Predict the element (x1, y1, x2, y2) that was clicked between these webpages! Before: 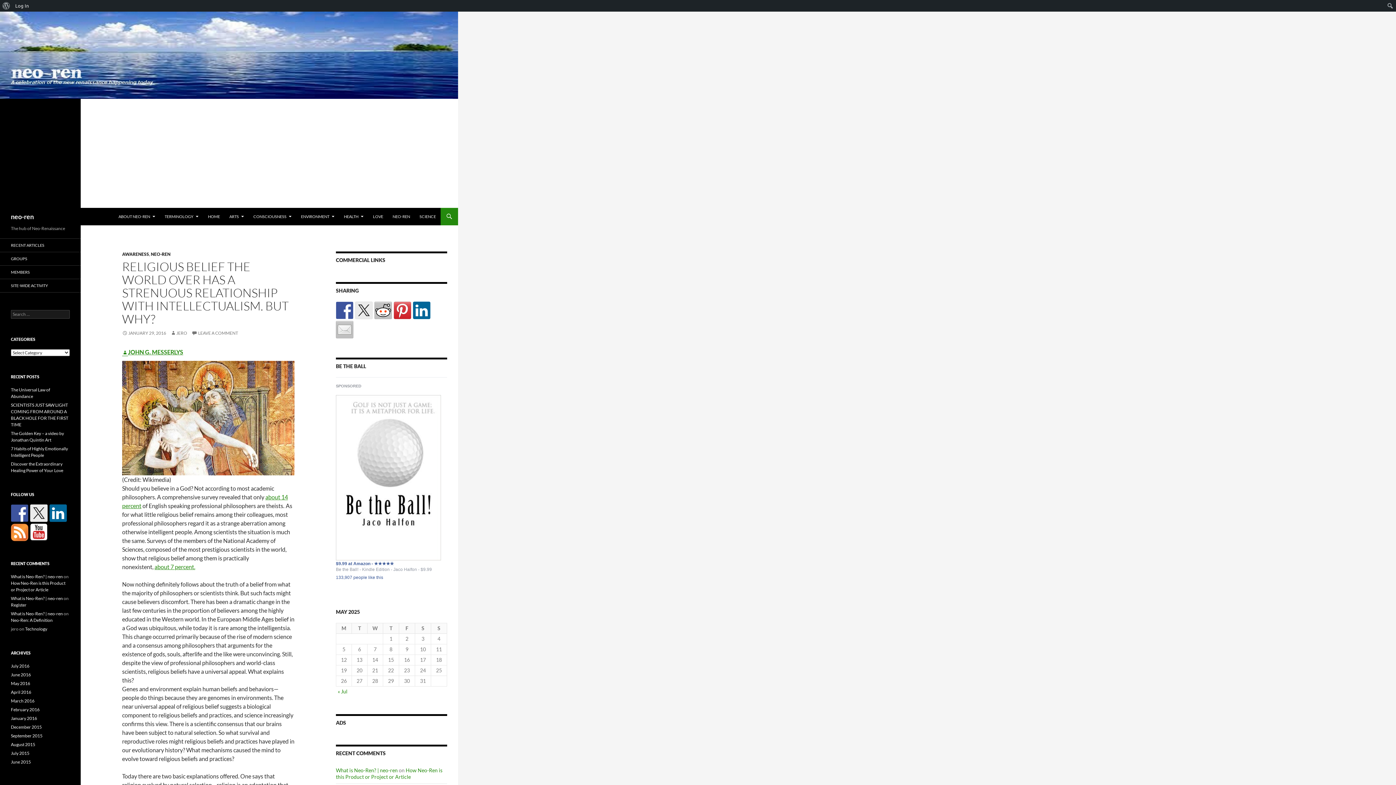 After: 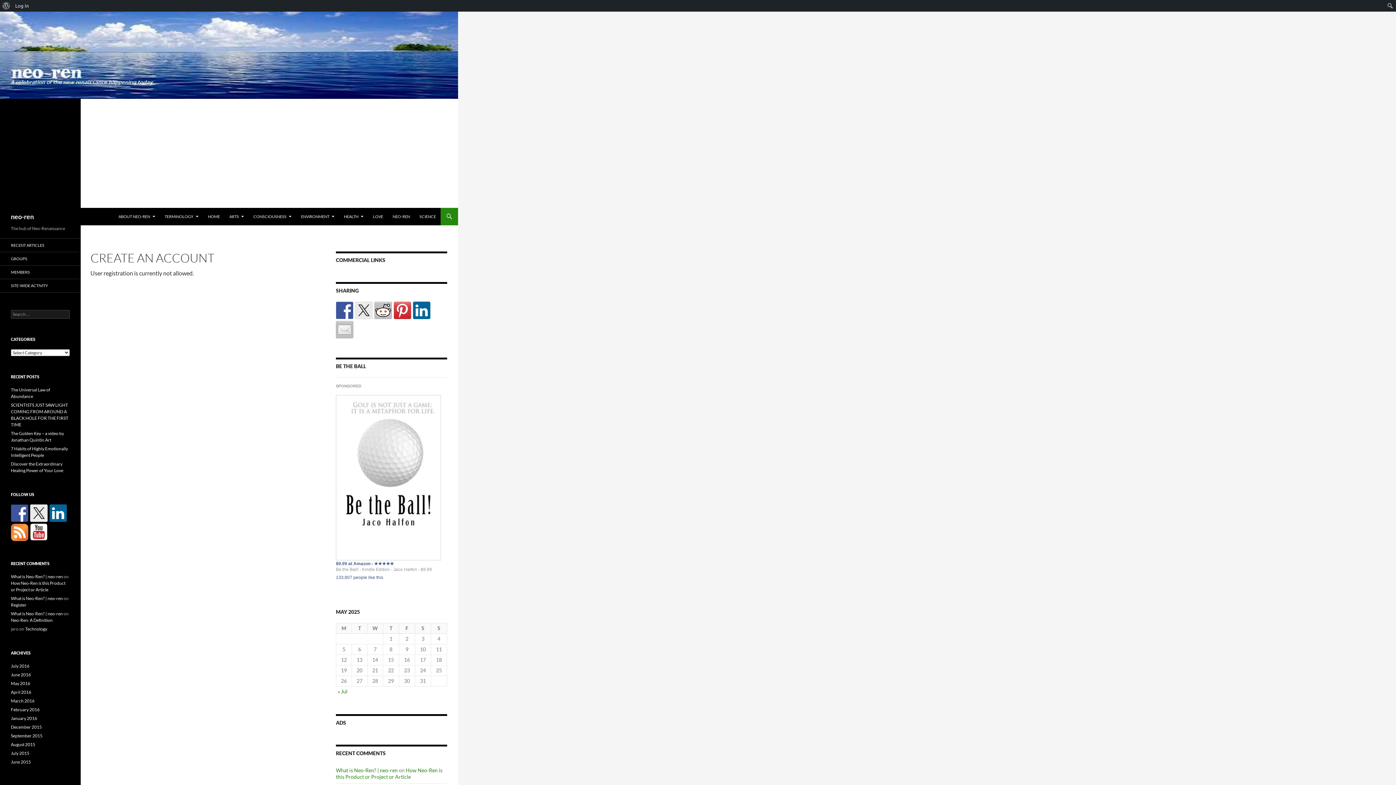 Action: bbox: (10, 602, 26, 608) label: Register